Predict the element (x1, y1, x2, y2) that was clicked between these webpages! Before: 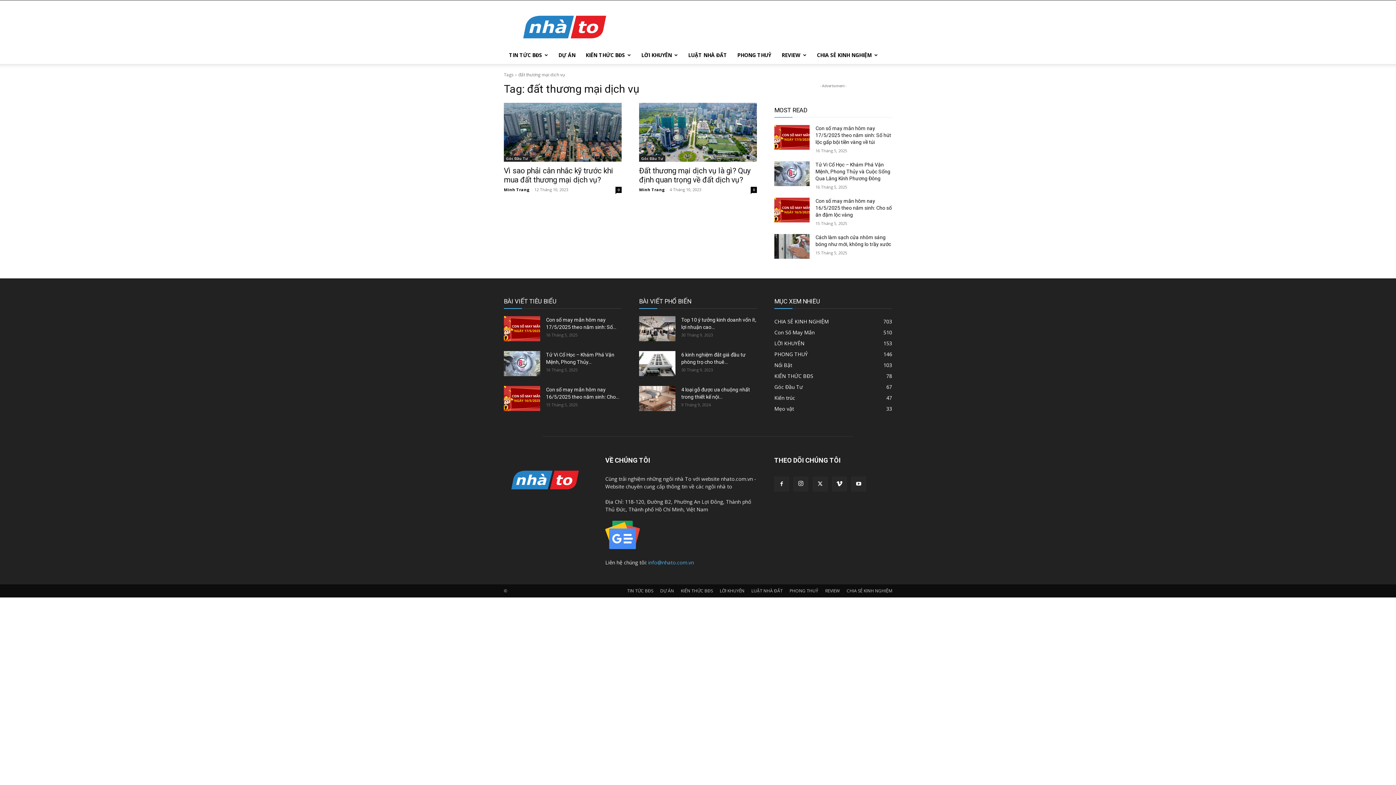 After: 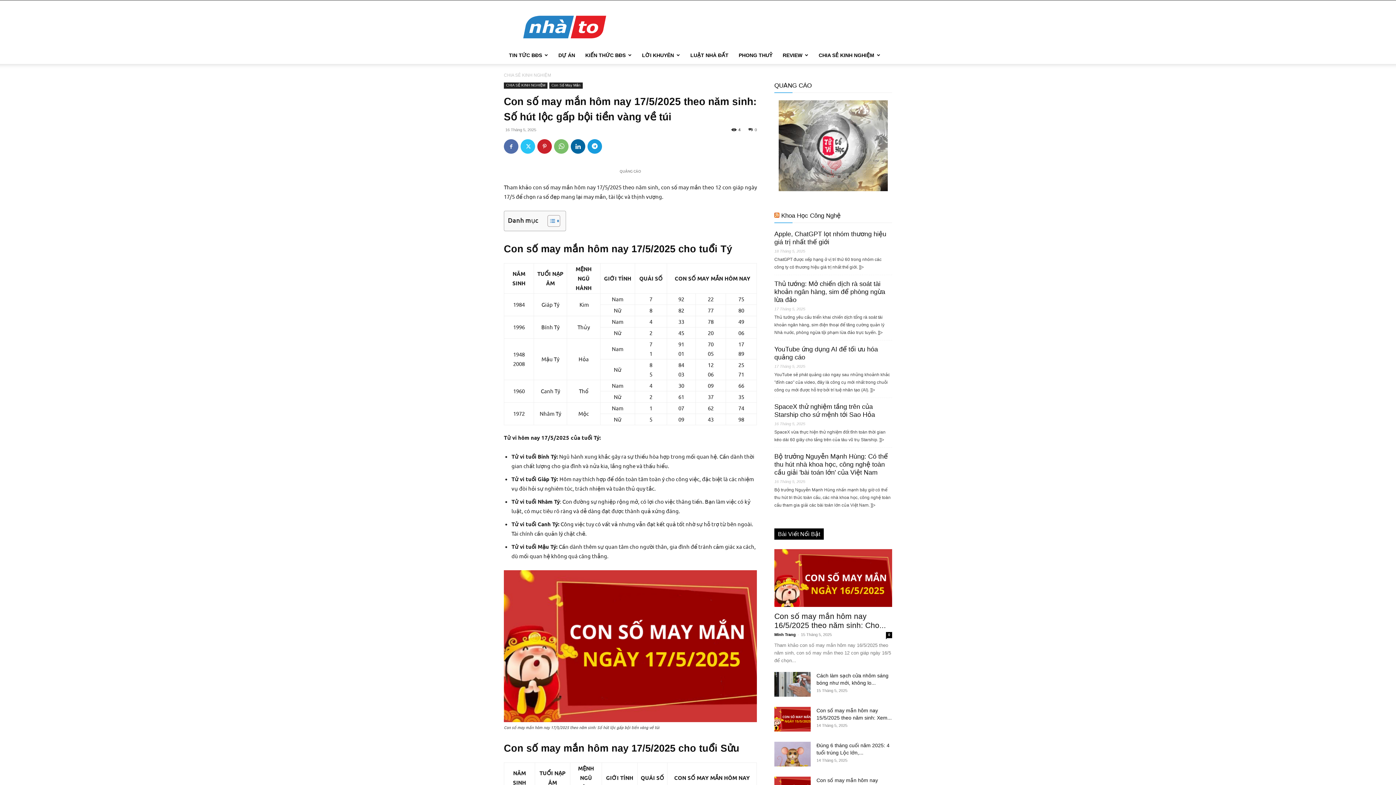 Action: bbox: (504, 316, 540, 341)